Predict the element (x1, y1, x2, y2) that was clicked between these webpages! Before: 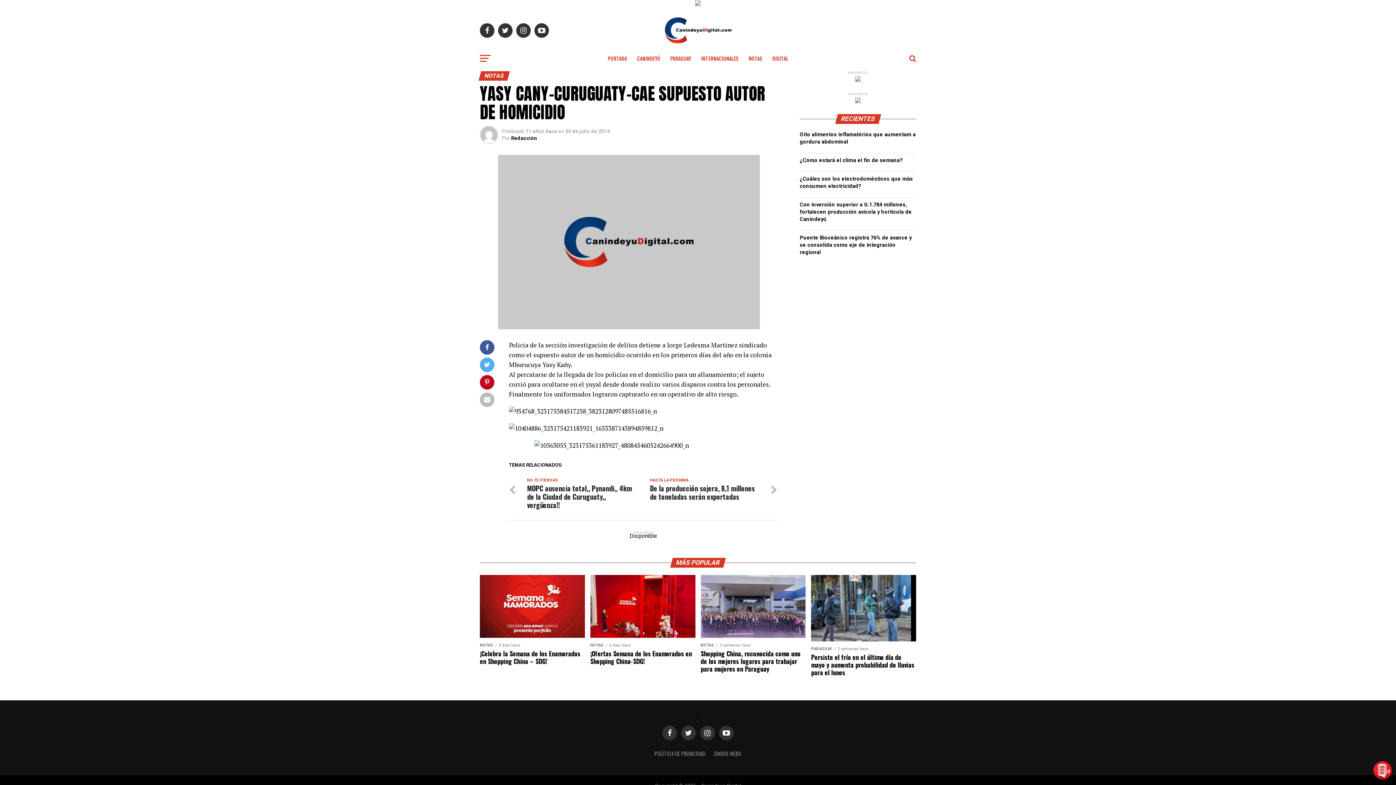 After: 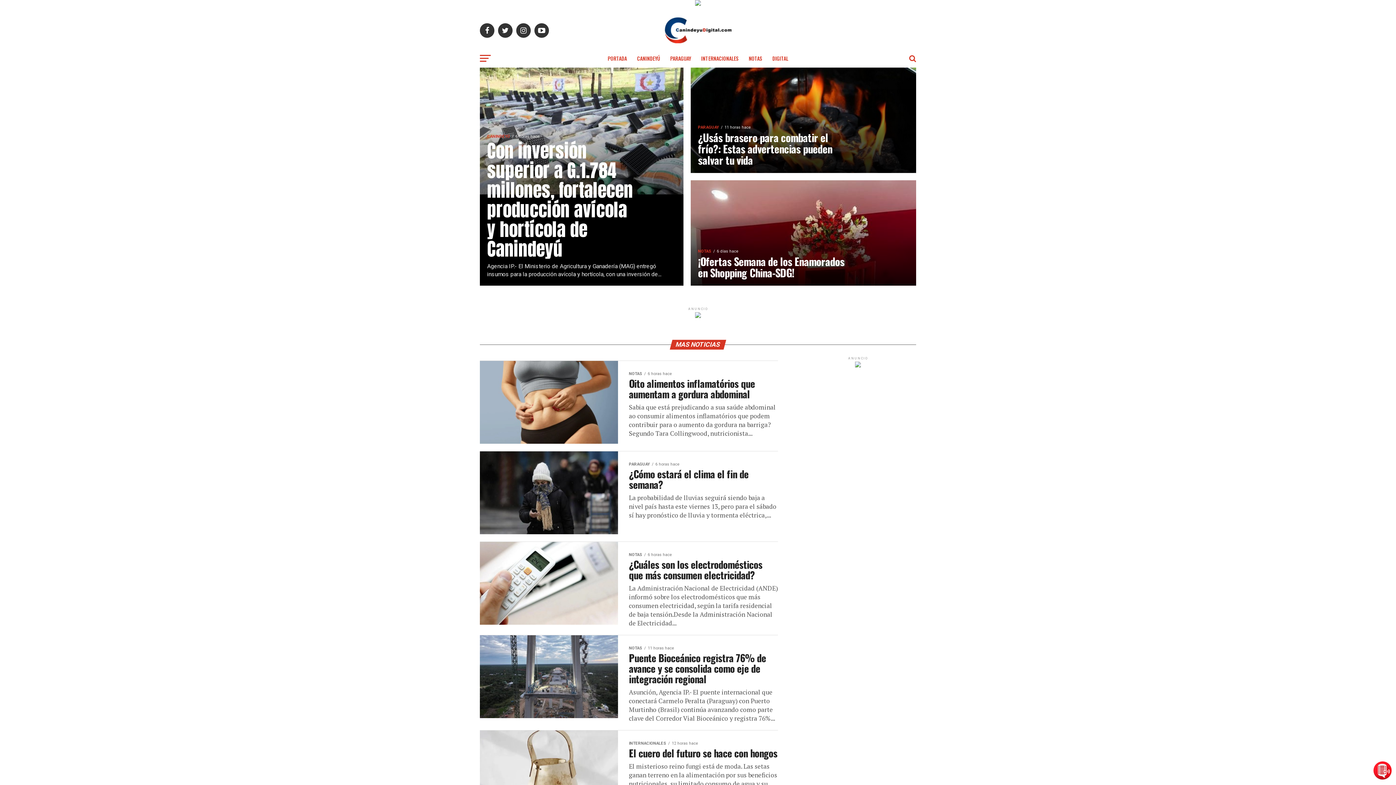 Action: label: PORTADA bbox: (603, 49, 631, 67)